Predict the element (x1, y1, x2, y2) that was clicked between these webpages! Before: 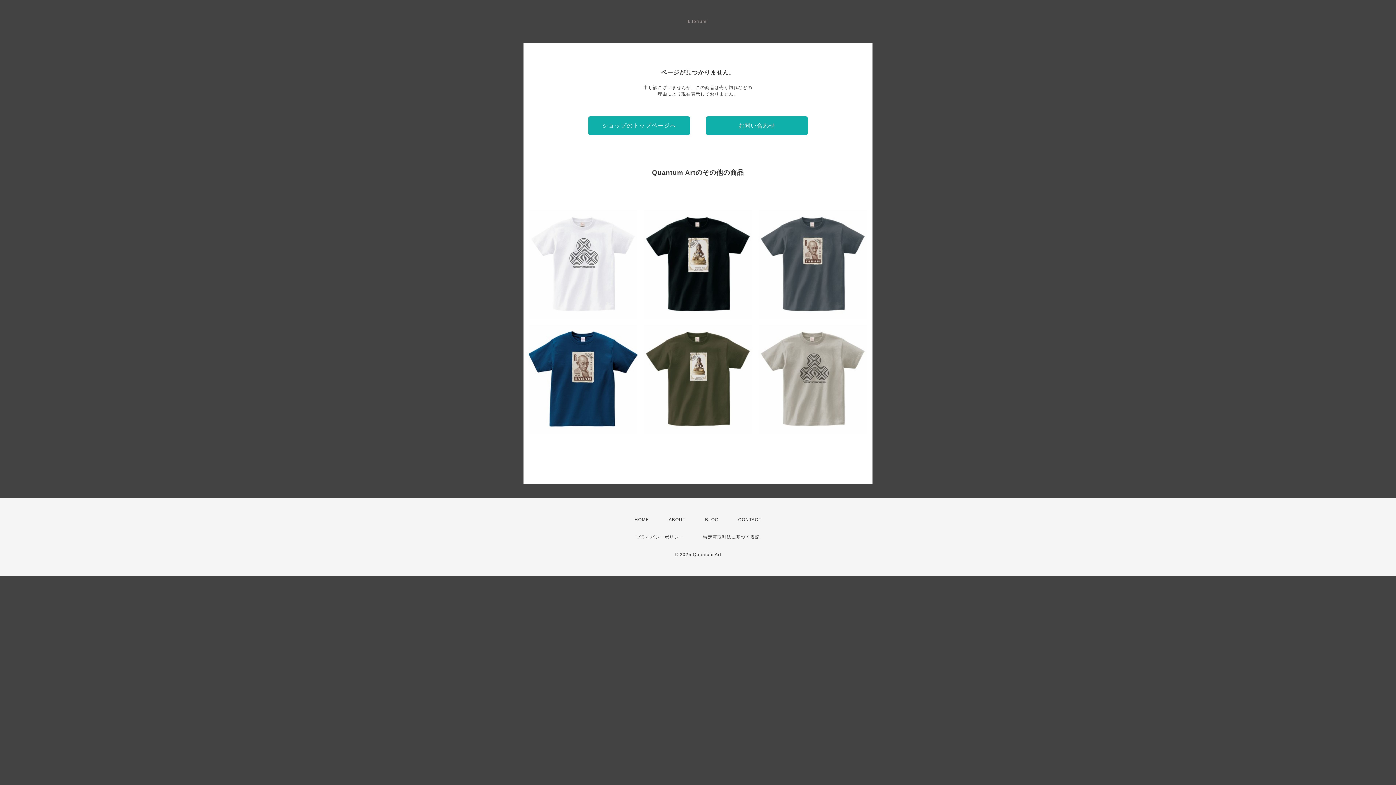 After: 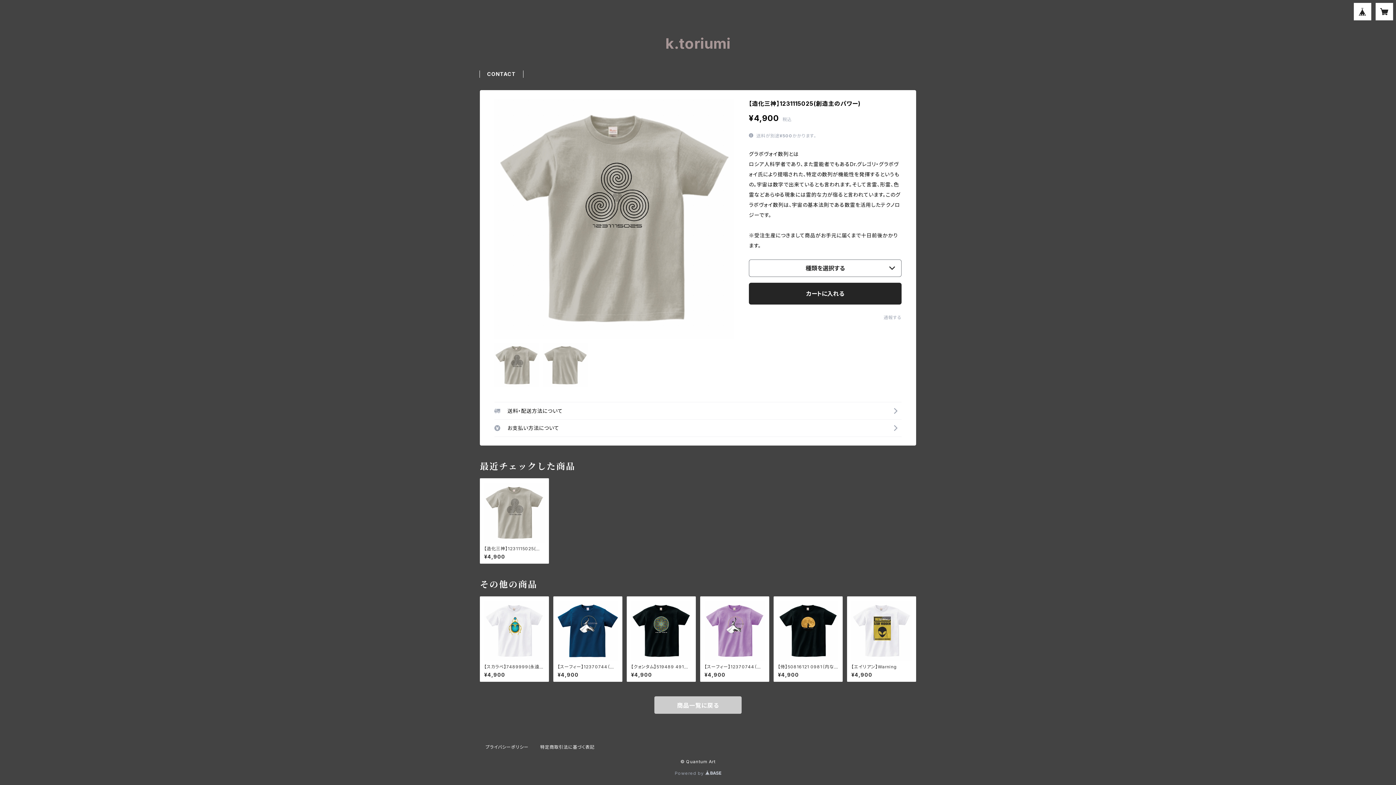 Action: label: 【造化三神】1231115025(創造主のパワー)
¥4,900 bbox: (758, 324, 867, 433)